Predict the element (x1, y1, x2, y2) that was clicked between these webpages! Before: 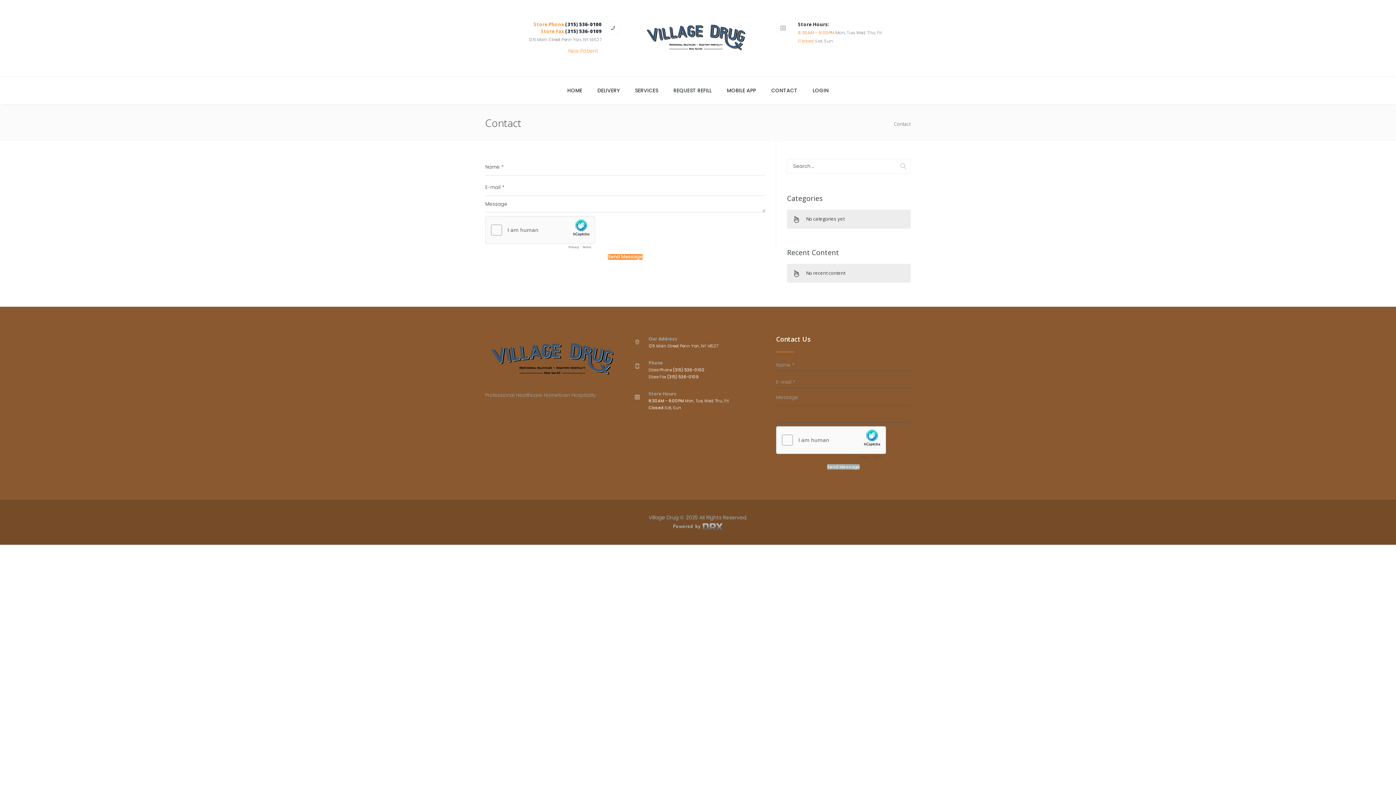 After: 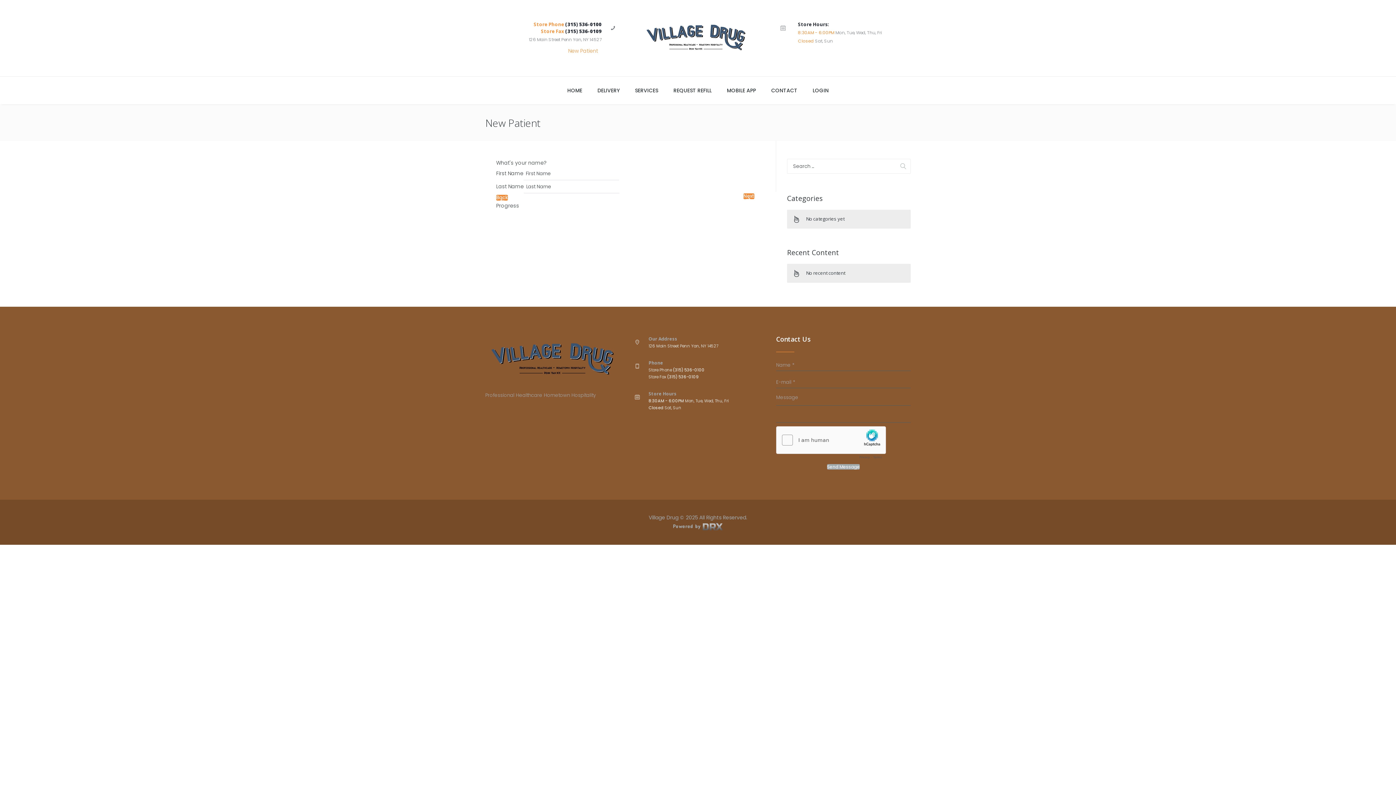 Action: bbox: (564, 44, 601, 56) label: New Patient